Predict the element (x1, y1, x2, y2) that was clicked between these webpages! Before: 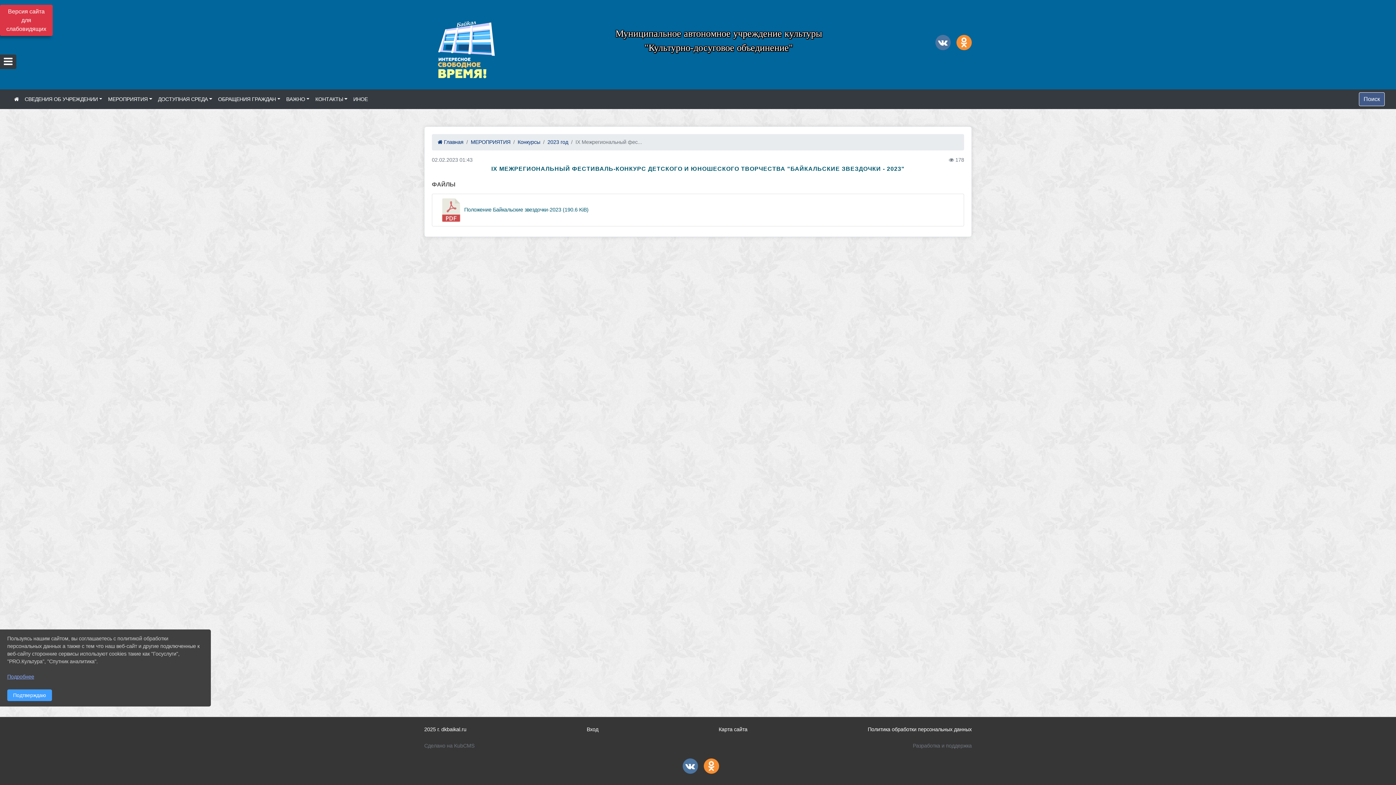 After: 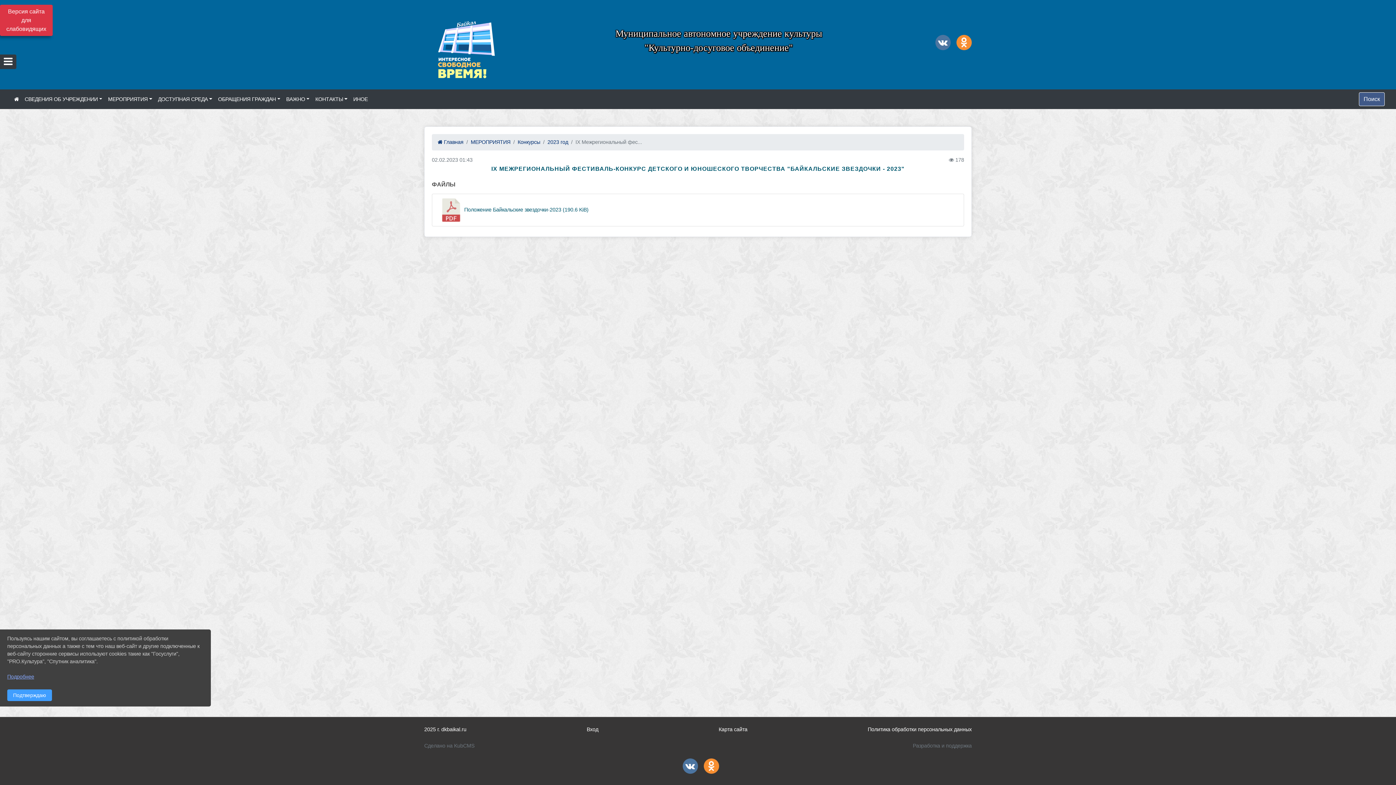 Action: bbox: (913, 743, 972, 749) label: Разработка и поддержка